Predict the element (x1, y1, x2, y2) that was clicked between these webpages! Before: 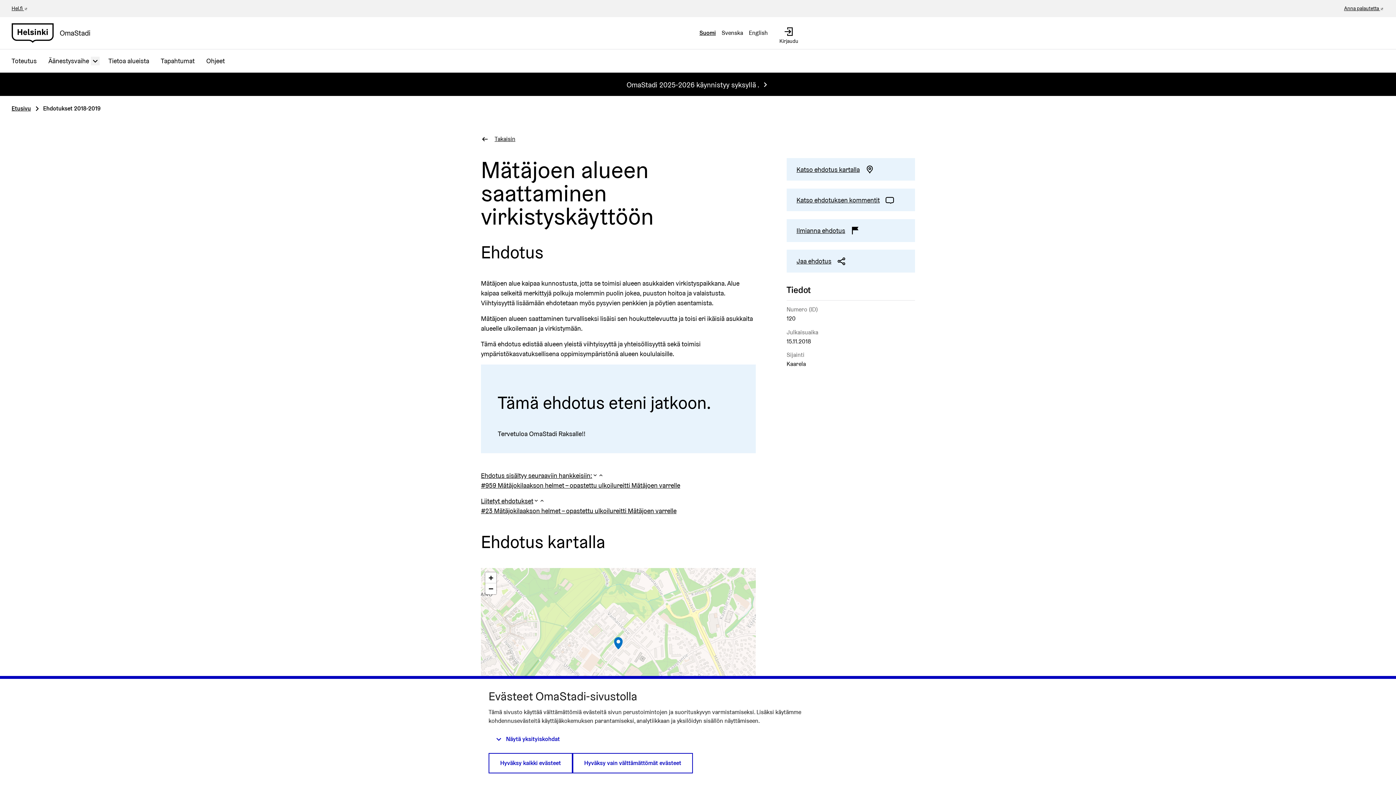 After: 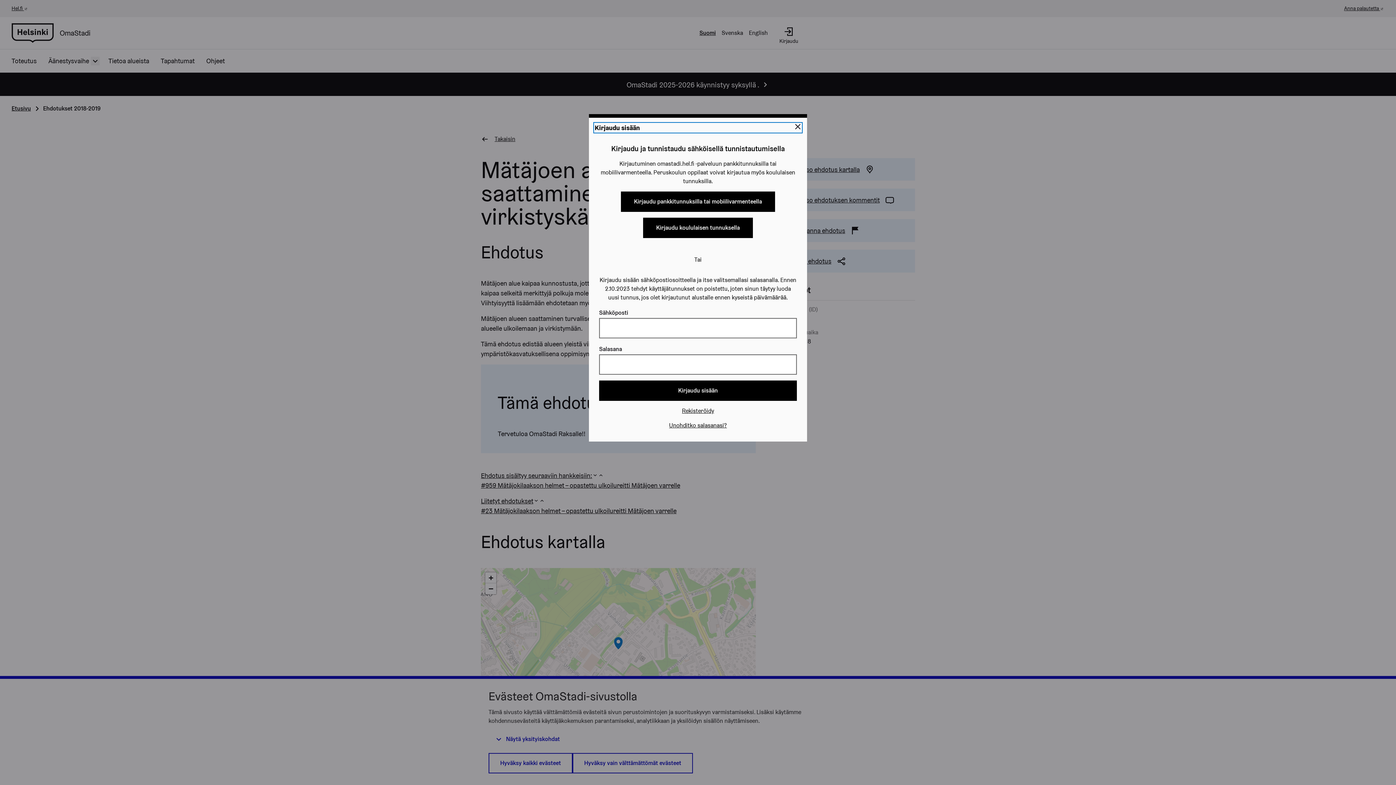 Action: label: Ilmianna ehdotus  bbox: (796, 223, 860, 234)